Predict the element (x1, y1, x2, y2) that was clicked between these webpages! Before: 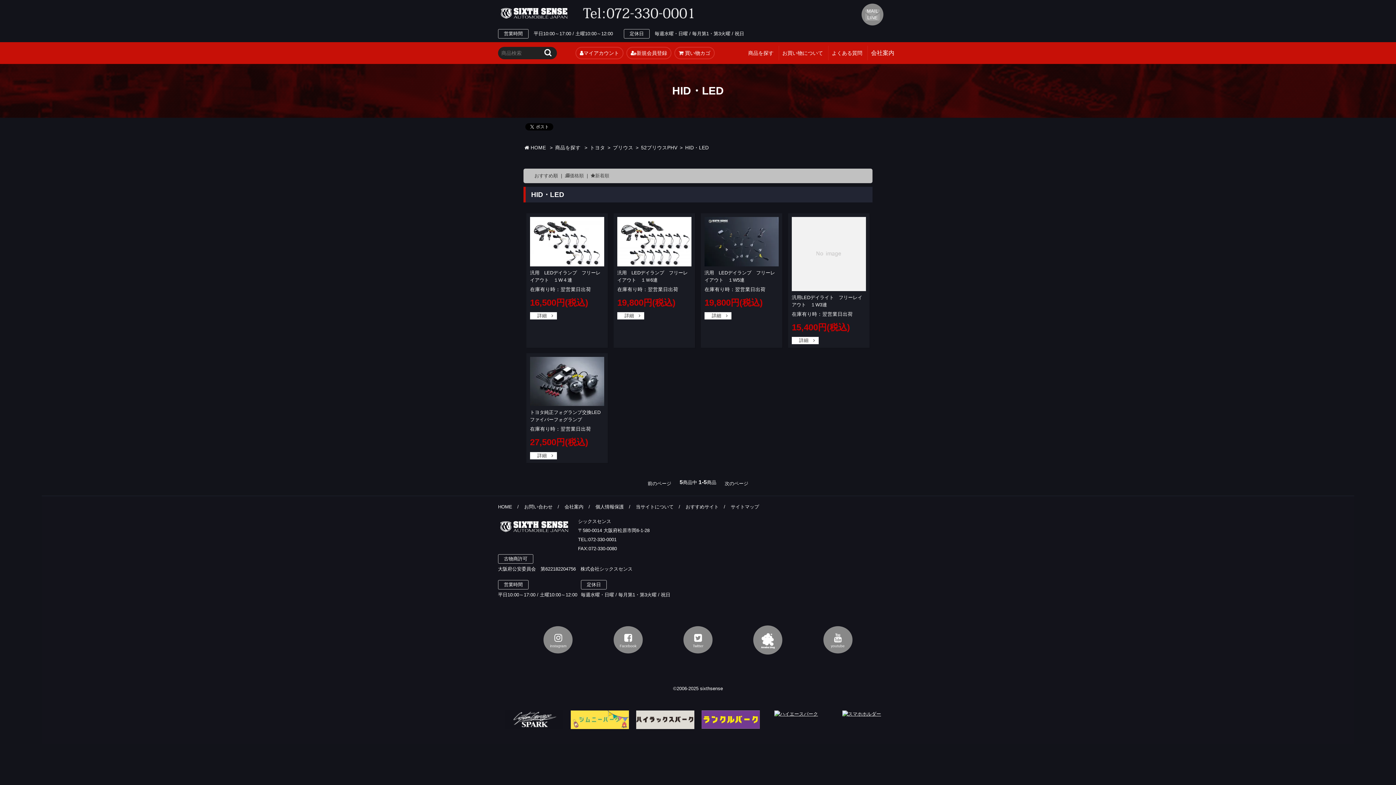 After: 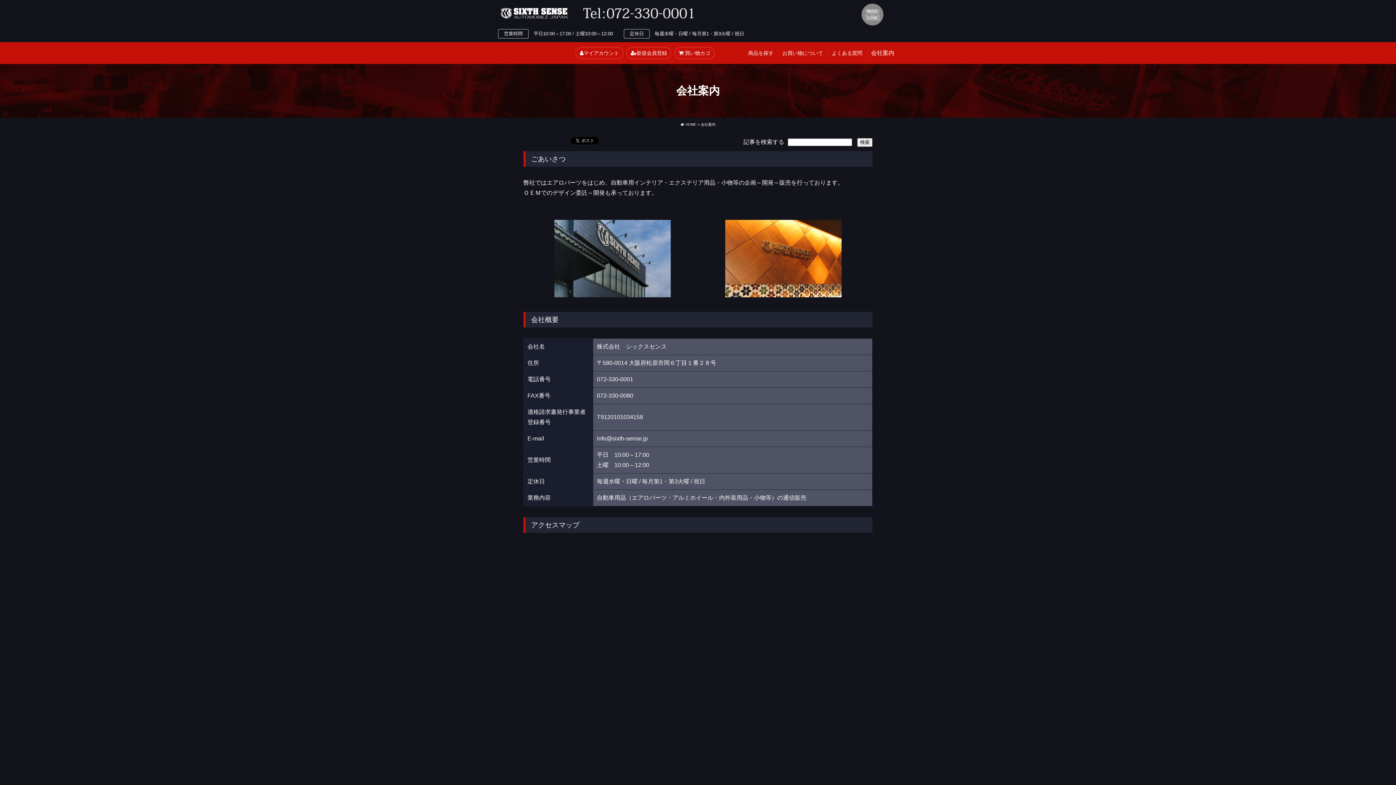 Action: label: 会社案内 bbox: (564, 504, 583, 509)